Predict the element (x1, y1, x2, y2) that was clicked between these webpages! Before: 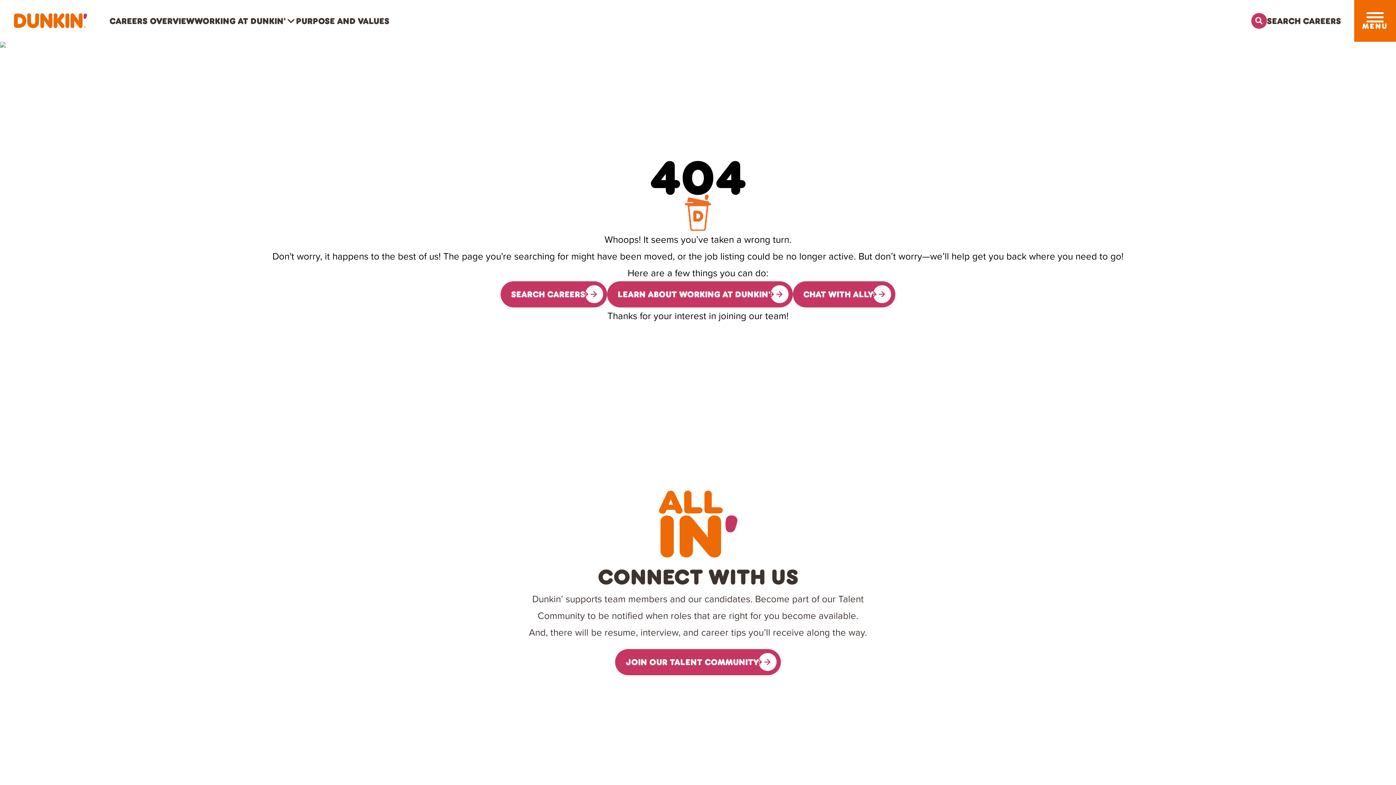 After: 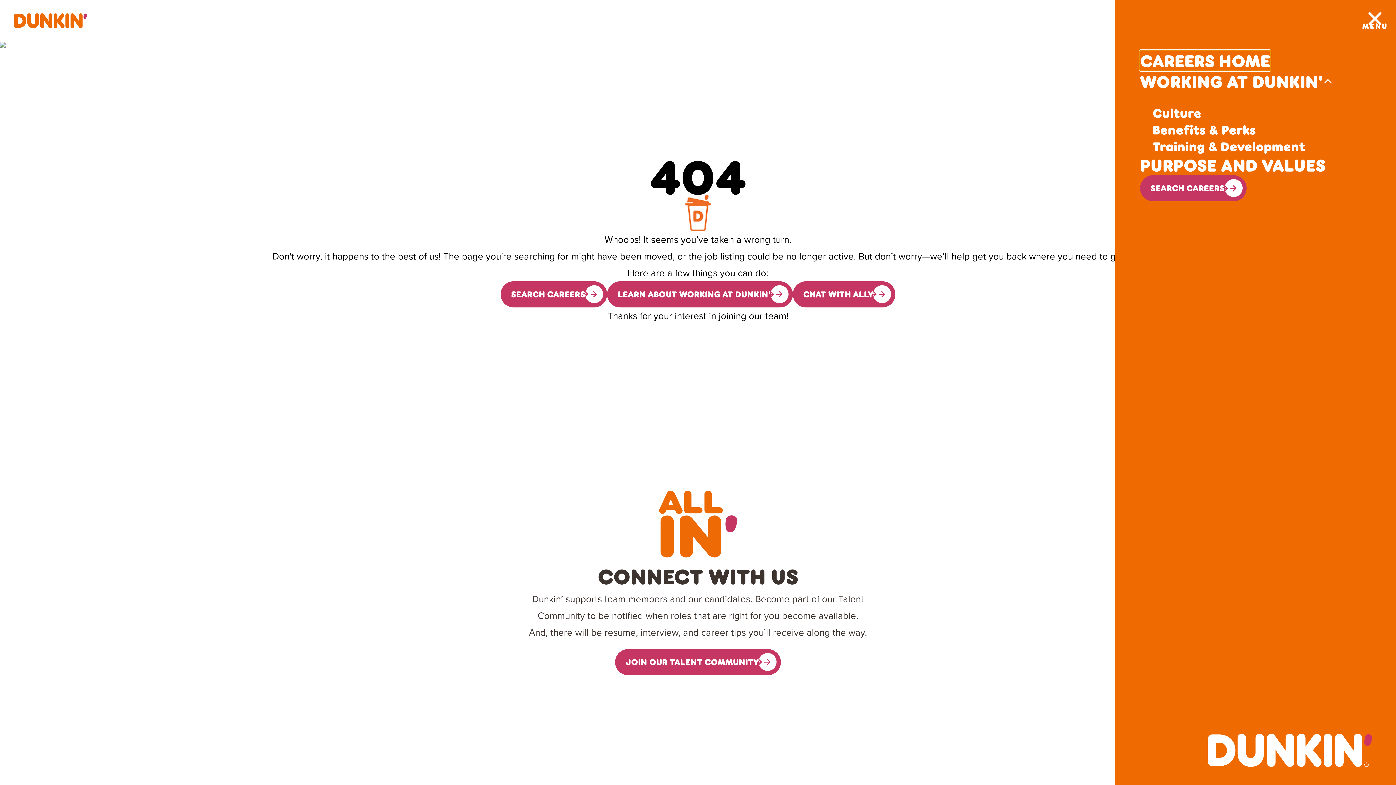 Action: bbox: (1366, 12, 1383, 22) label: Toggle drawer